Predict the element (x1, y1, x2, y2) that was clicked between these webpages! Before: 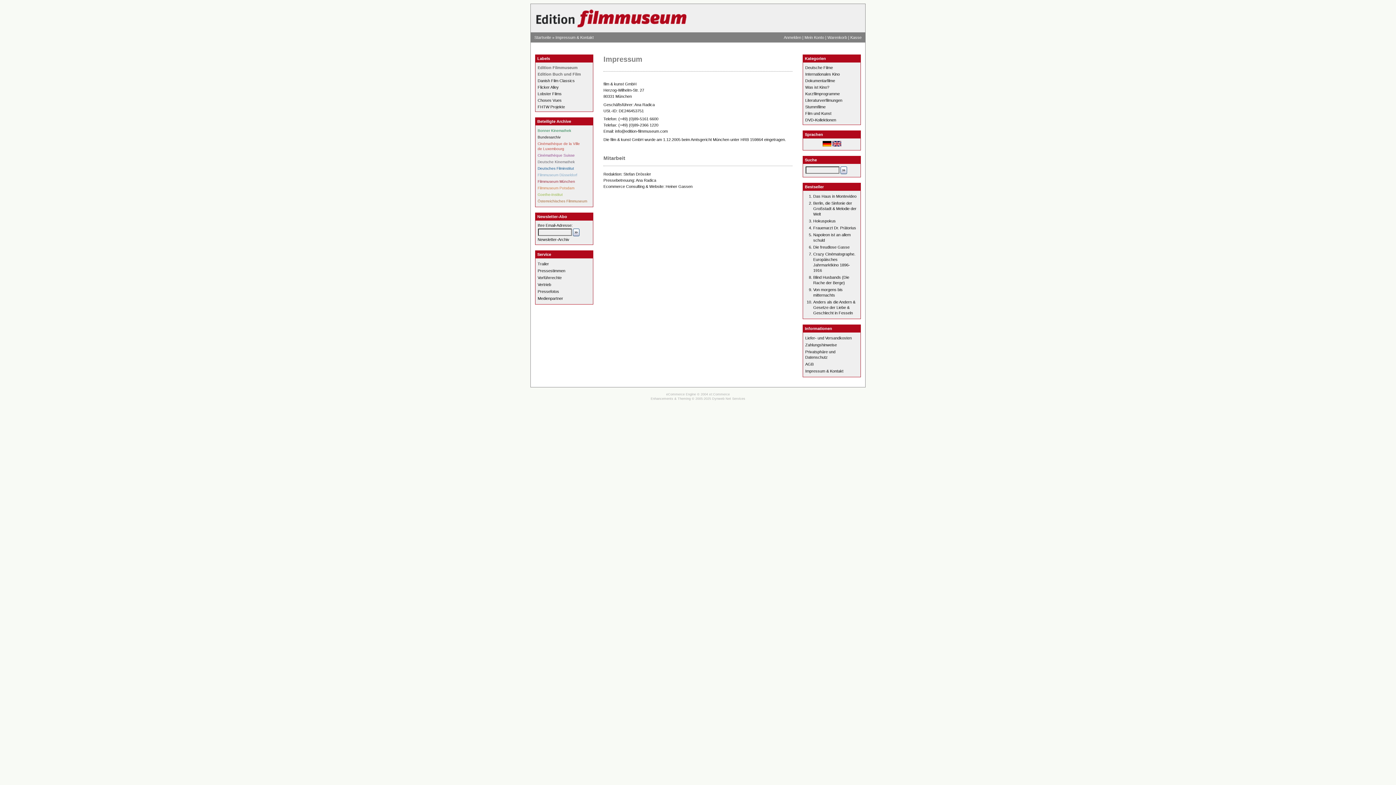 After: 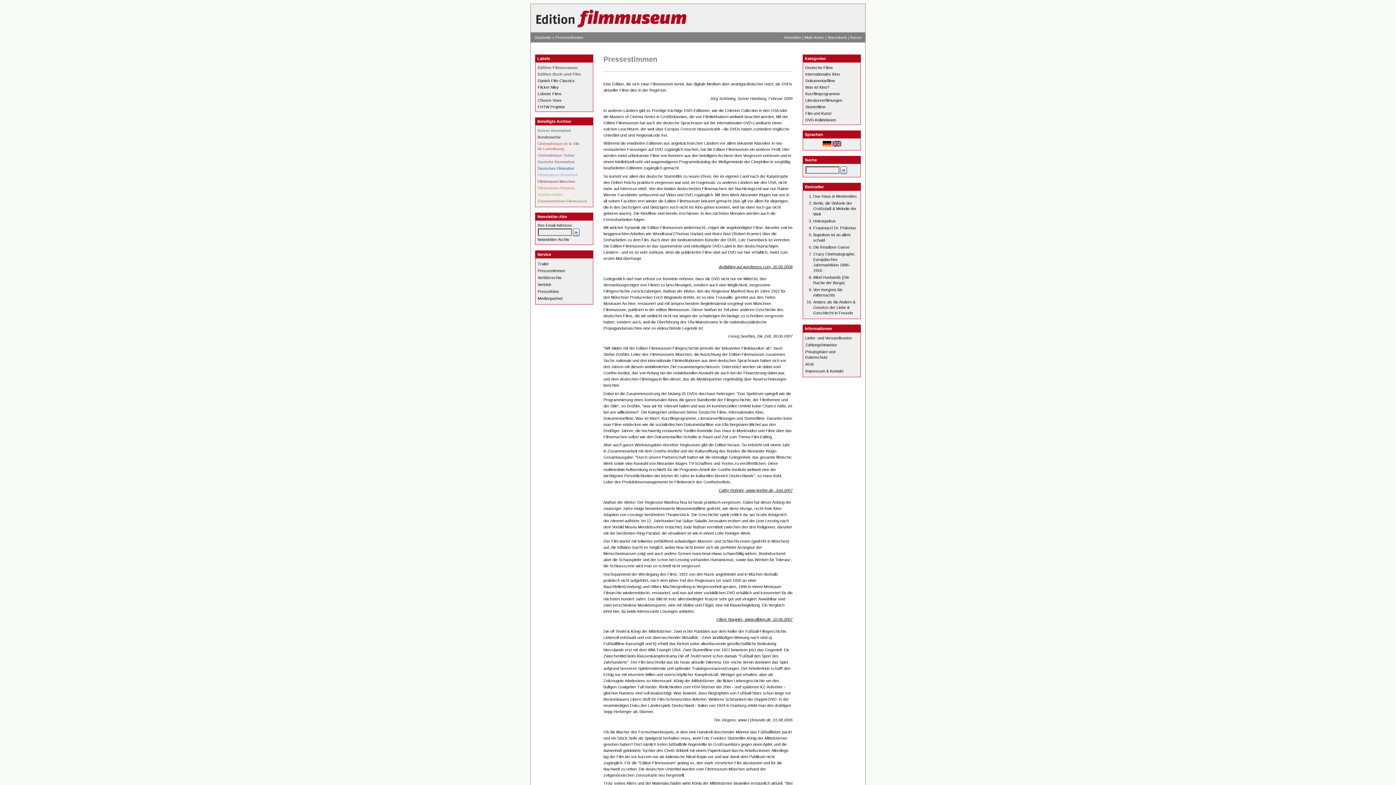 Action: label: Pressestimmen bbox: (537, 268, 565, 273)